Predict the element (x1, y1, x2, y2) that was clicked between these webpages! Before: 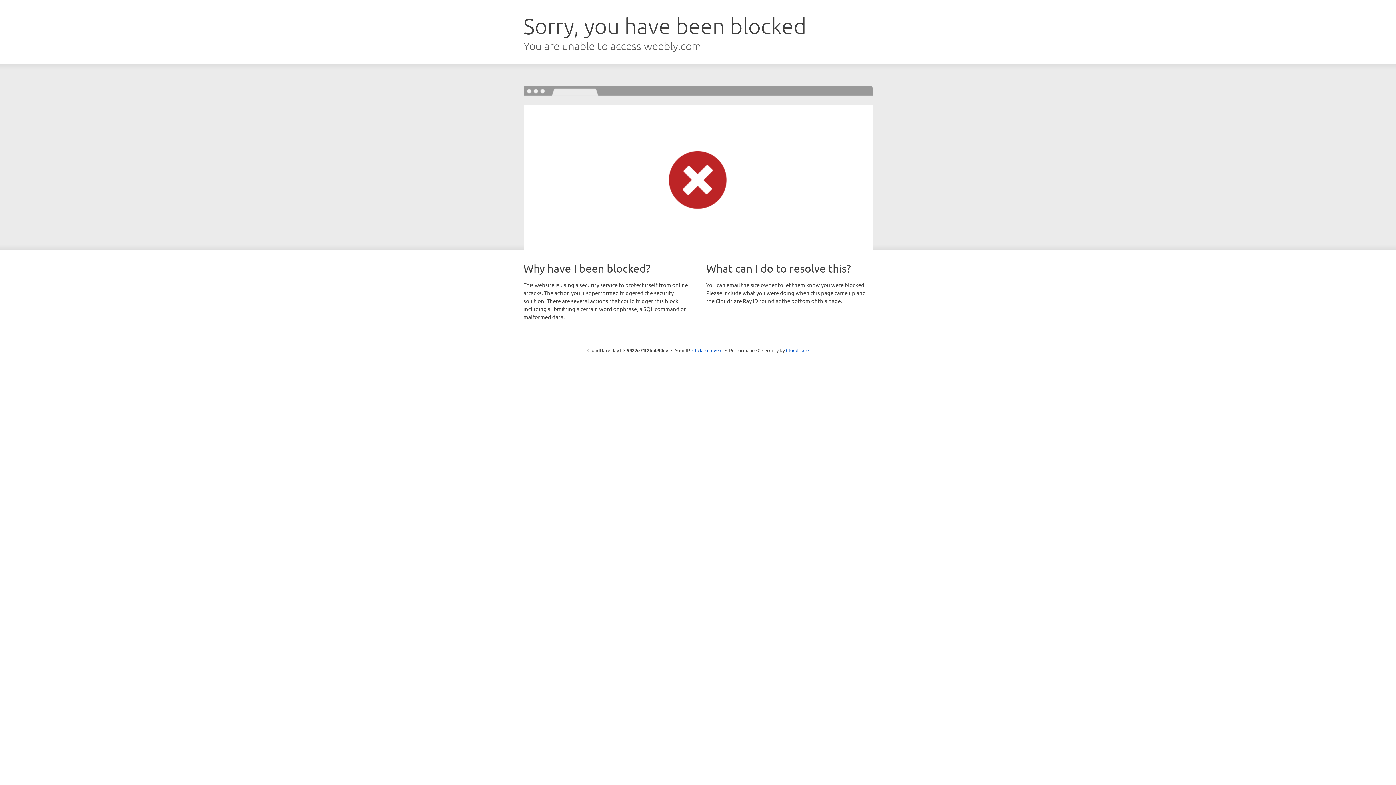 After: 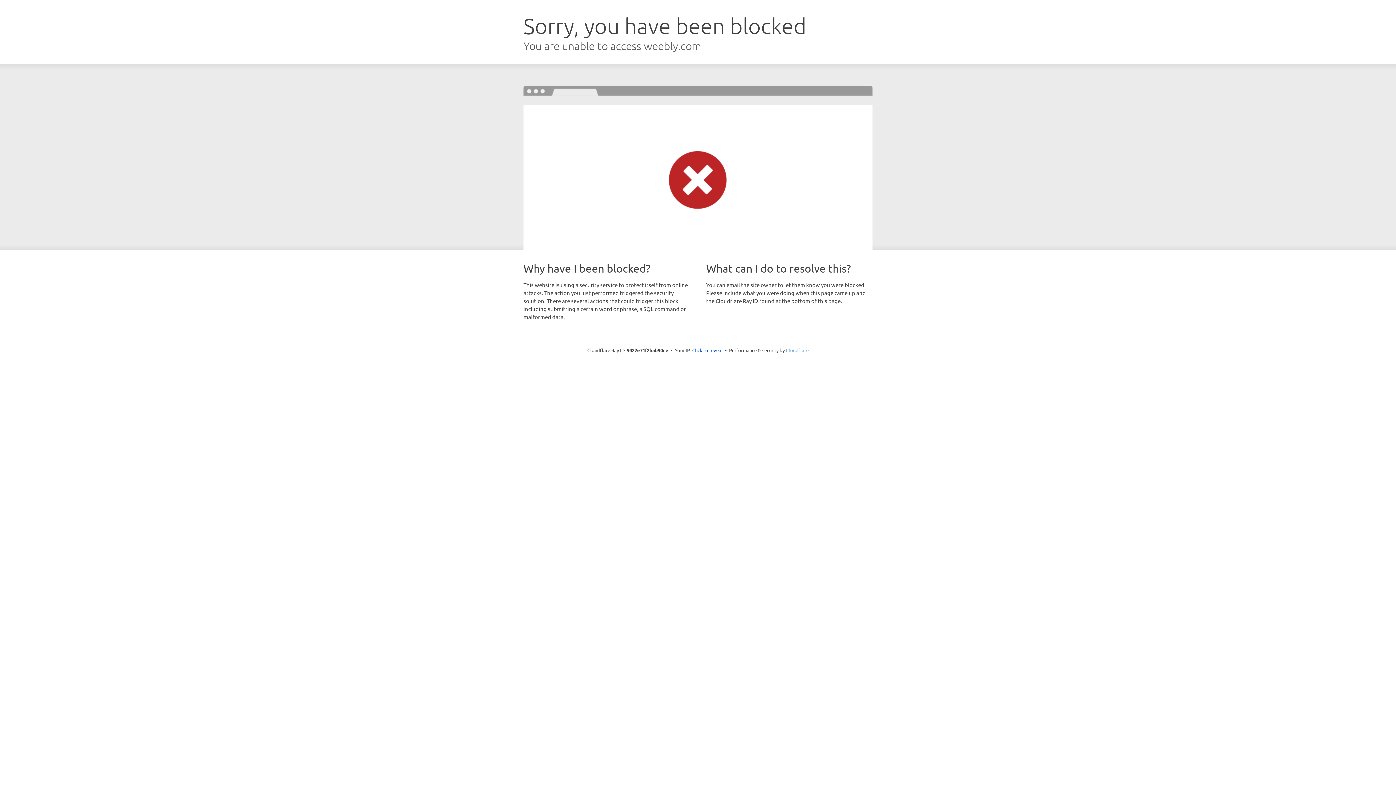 Action: label: Cloudflare bbox: (786, 347, 808, 353)